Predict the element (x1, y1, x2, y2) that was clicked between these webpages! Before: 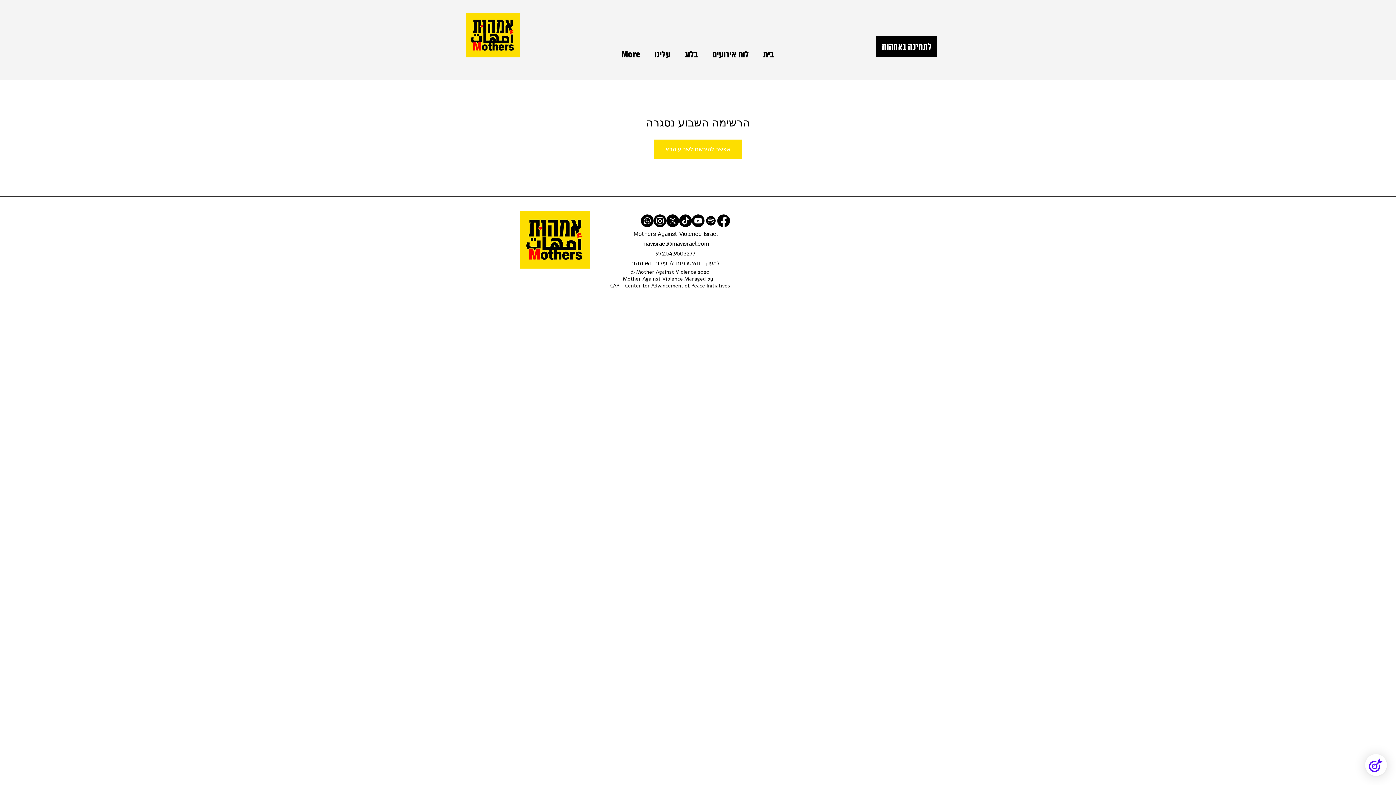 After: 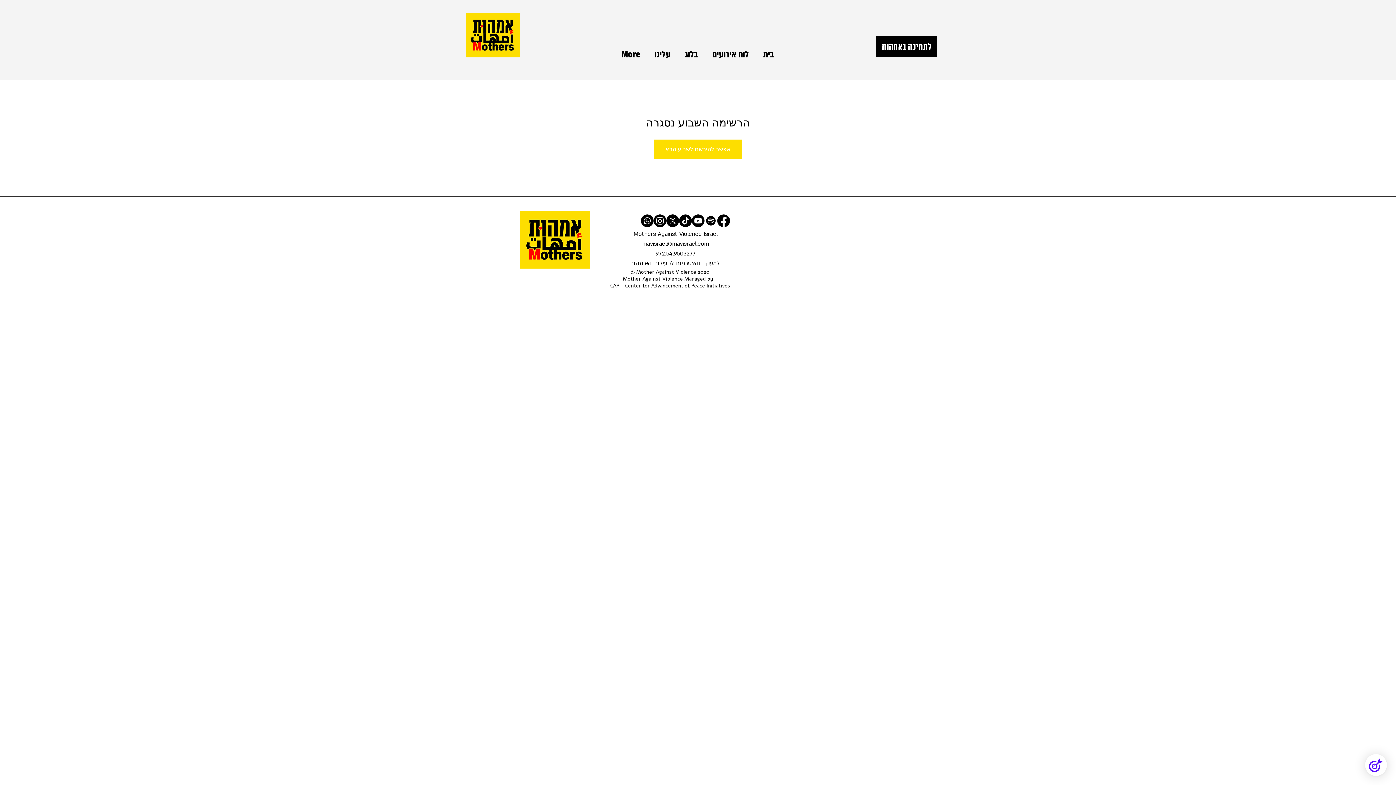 Action: bbox: (642, 240, 709, 248) label: mavisrael@mavisrael.com